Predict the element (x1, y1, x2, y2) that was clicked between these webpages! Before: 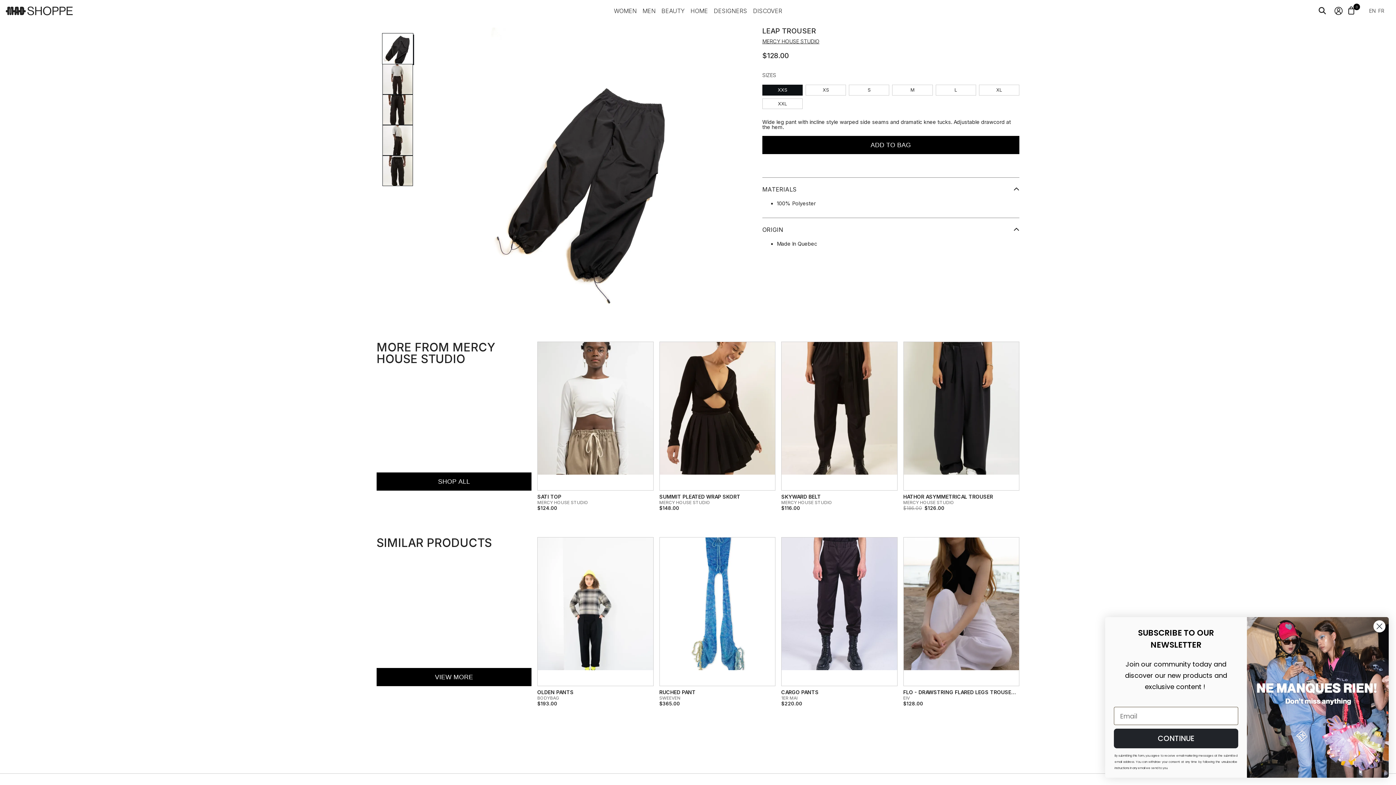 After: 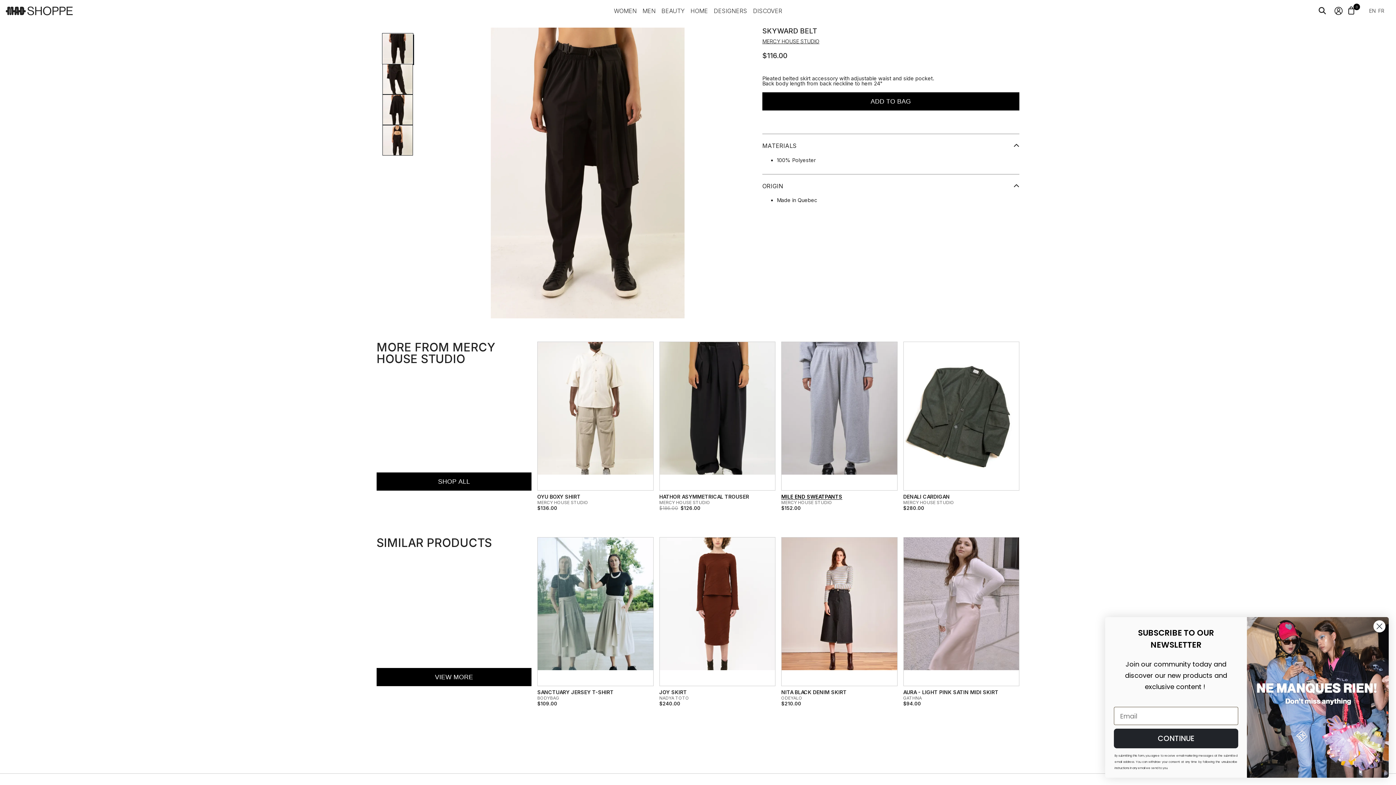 Action: label: SKYWARD BELT bbox: (781, 493, 821, 500)